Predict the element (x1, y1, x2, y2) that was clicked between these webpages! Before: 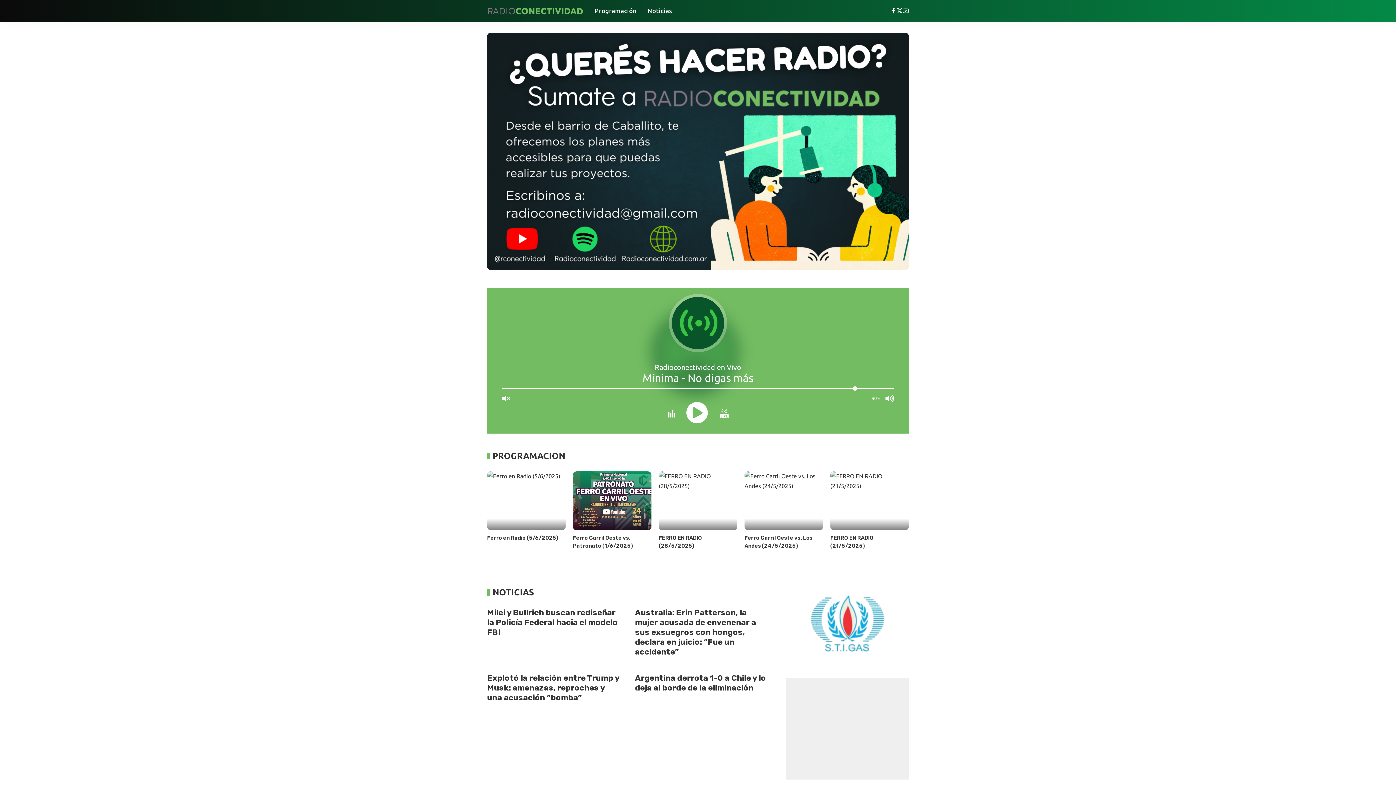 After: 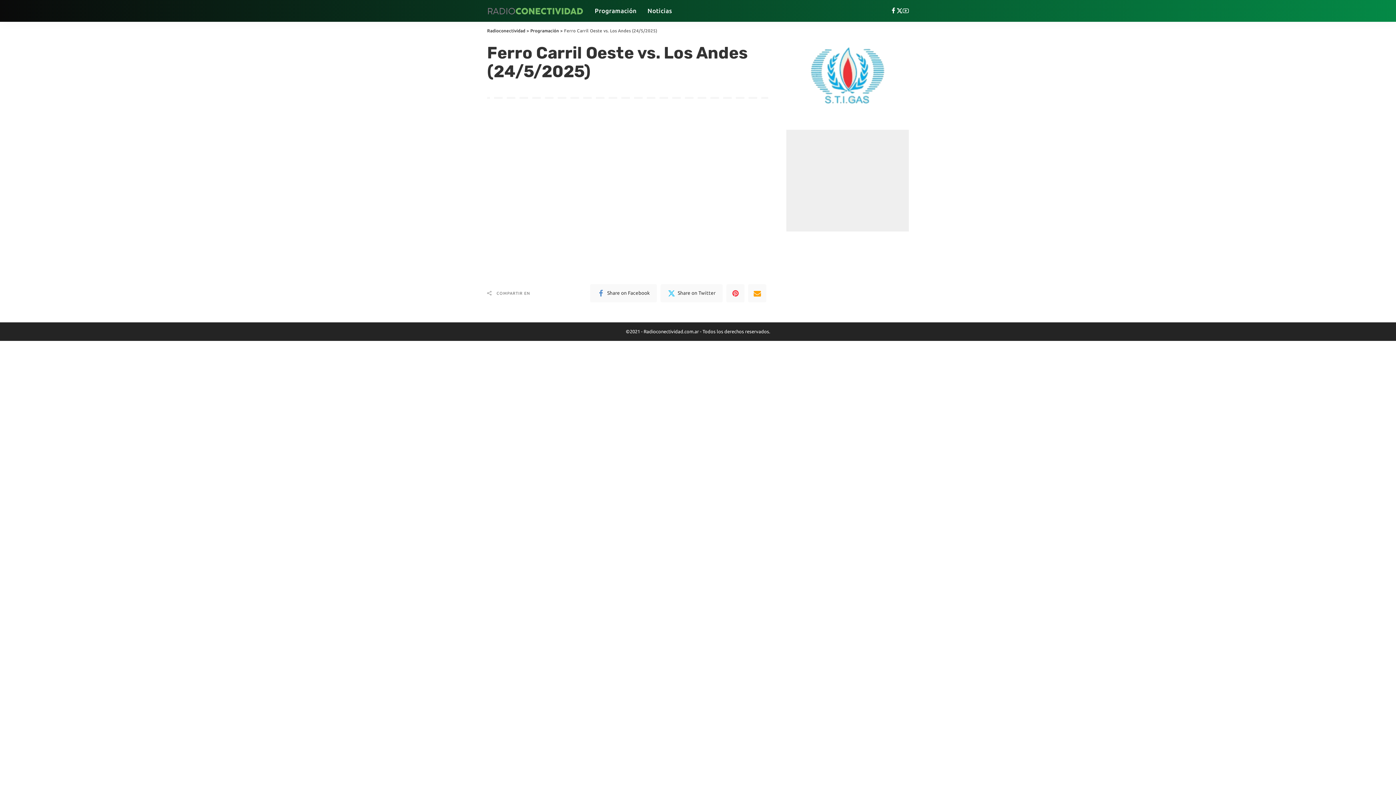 Action: label: Ferro Carril Oeste vs. Los Andes (24/5/2025) bbox: (744, 471, 823, 530)